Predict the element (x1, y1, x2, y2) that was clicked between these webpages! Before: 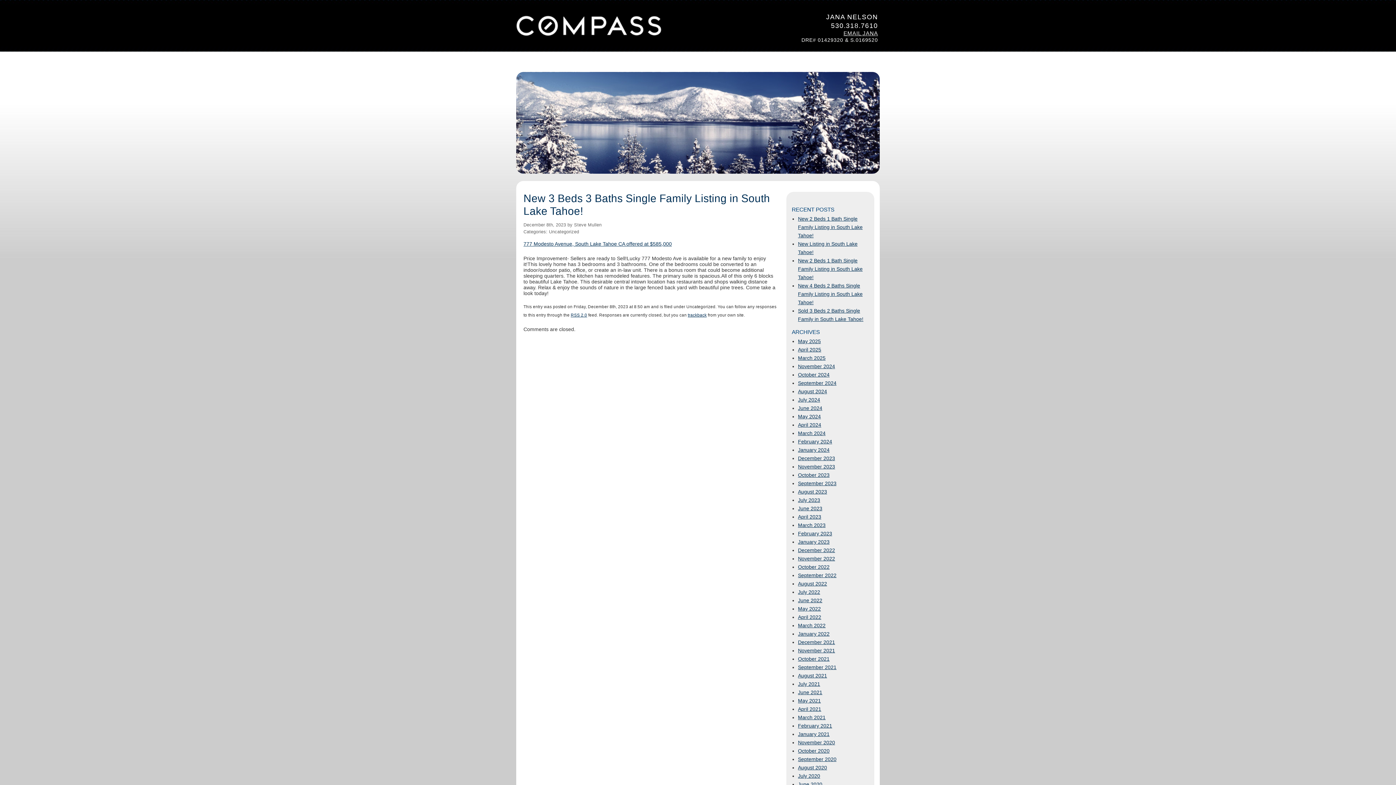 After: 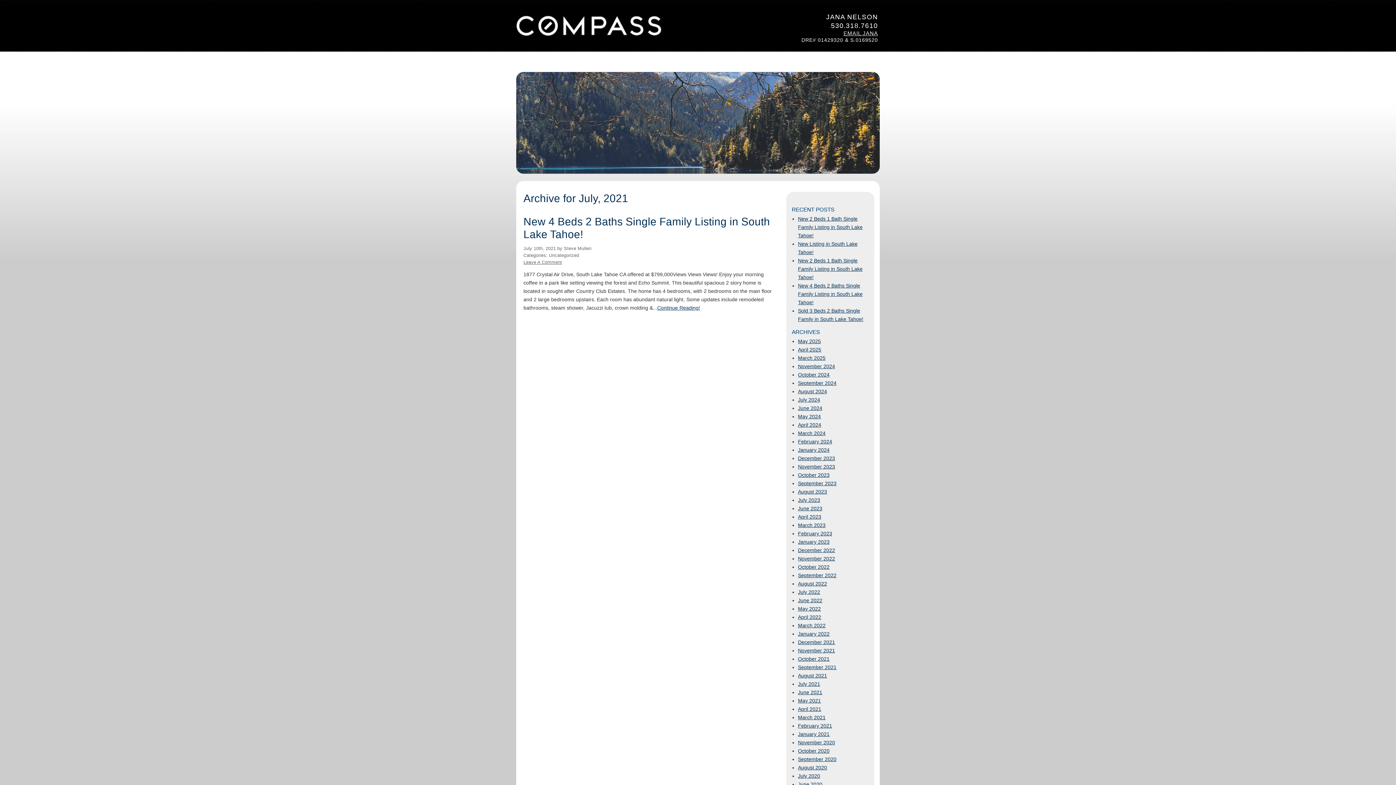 Action: bbox: (798, 681, 820, 687) label: July 2021